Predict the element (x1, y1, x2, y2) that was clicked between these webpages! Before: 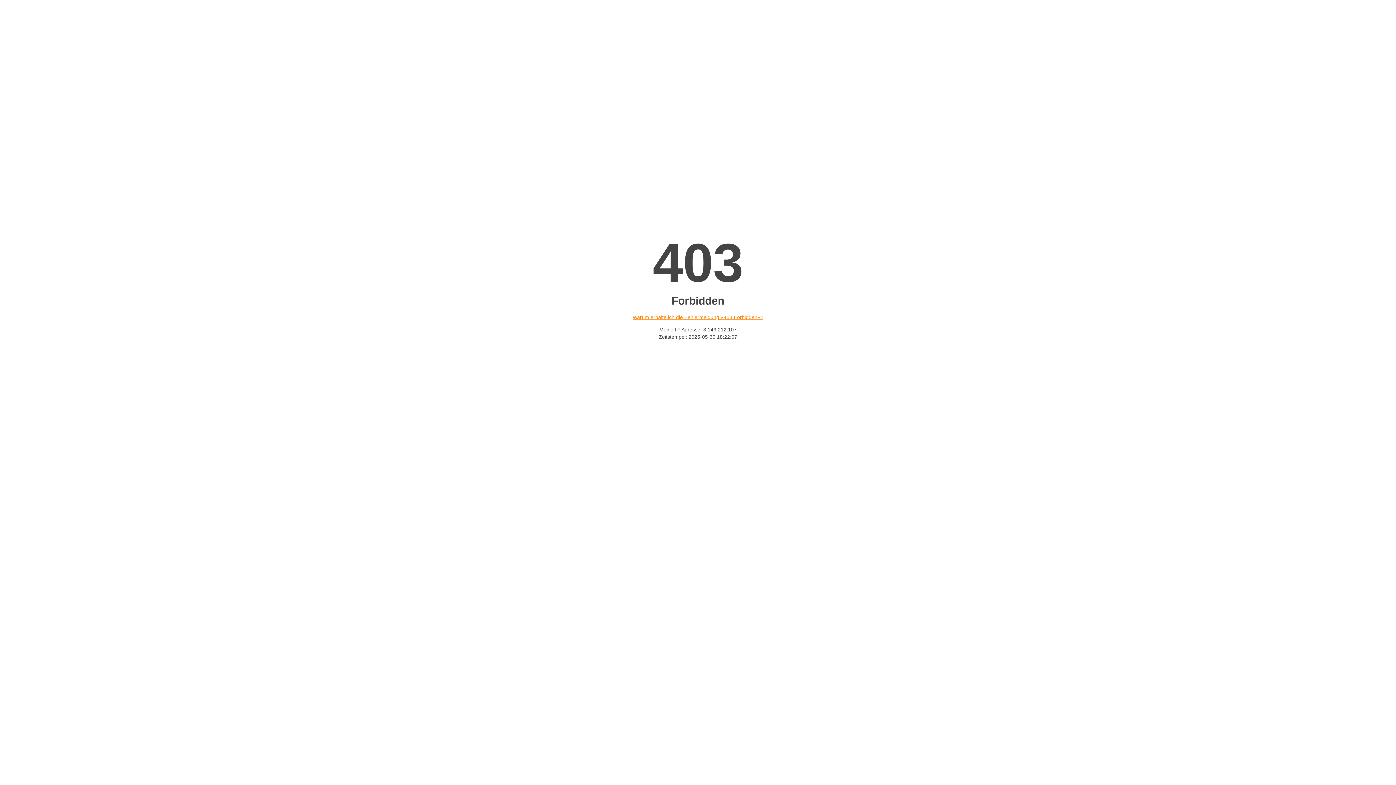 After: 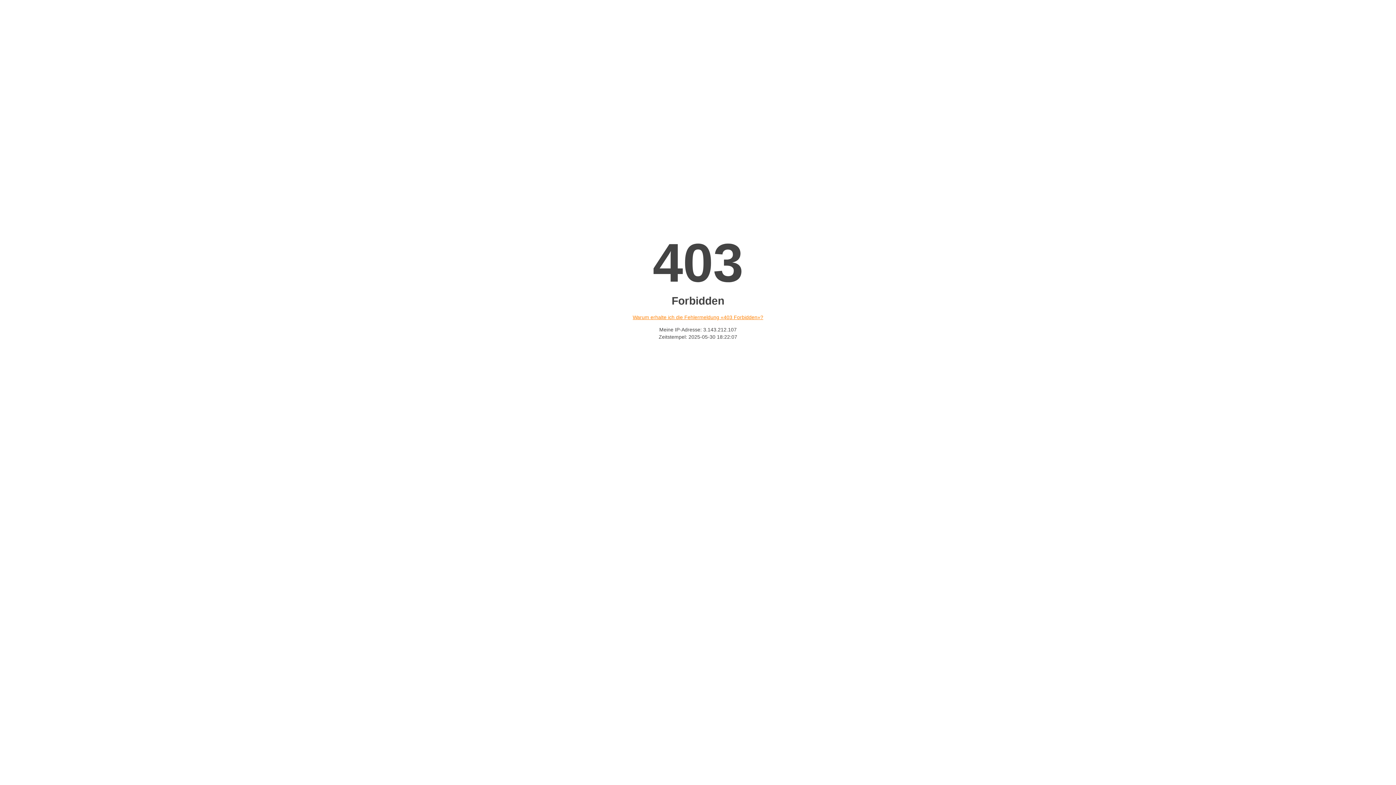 Action: label: Warum erhalte ich die Fehlermeldung «403 Forbidden»? bbox: (632, 314, 763, 320)